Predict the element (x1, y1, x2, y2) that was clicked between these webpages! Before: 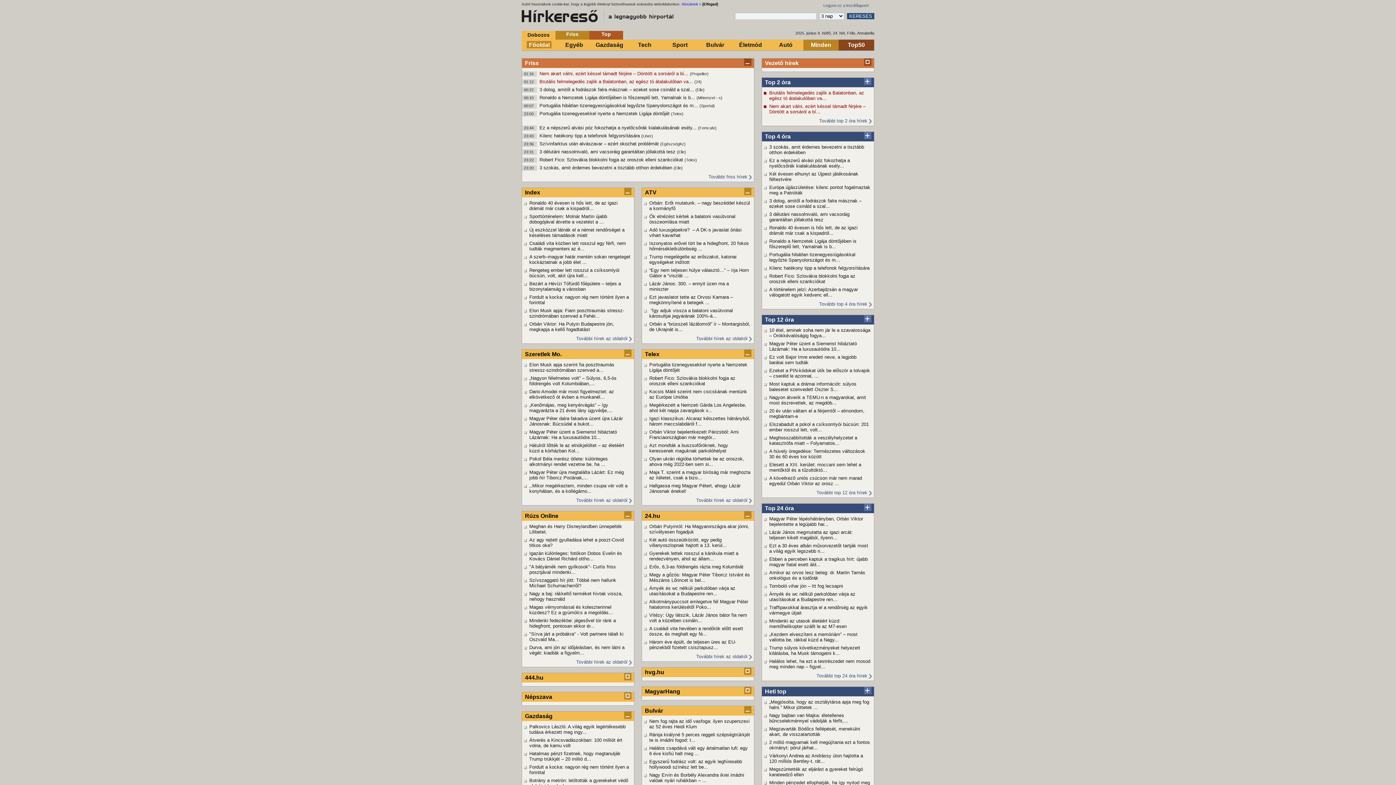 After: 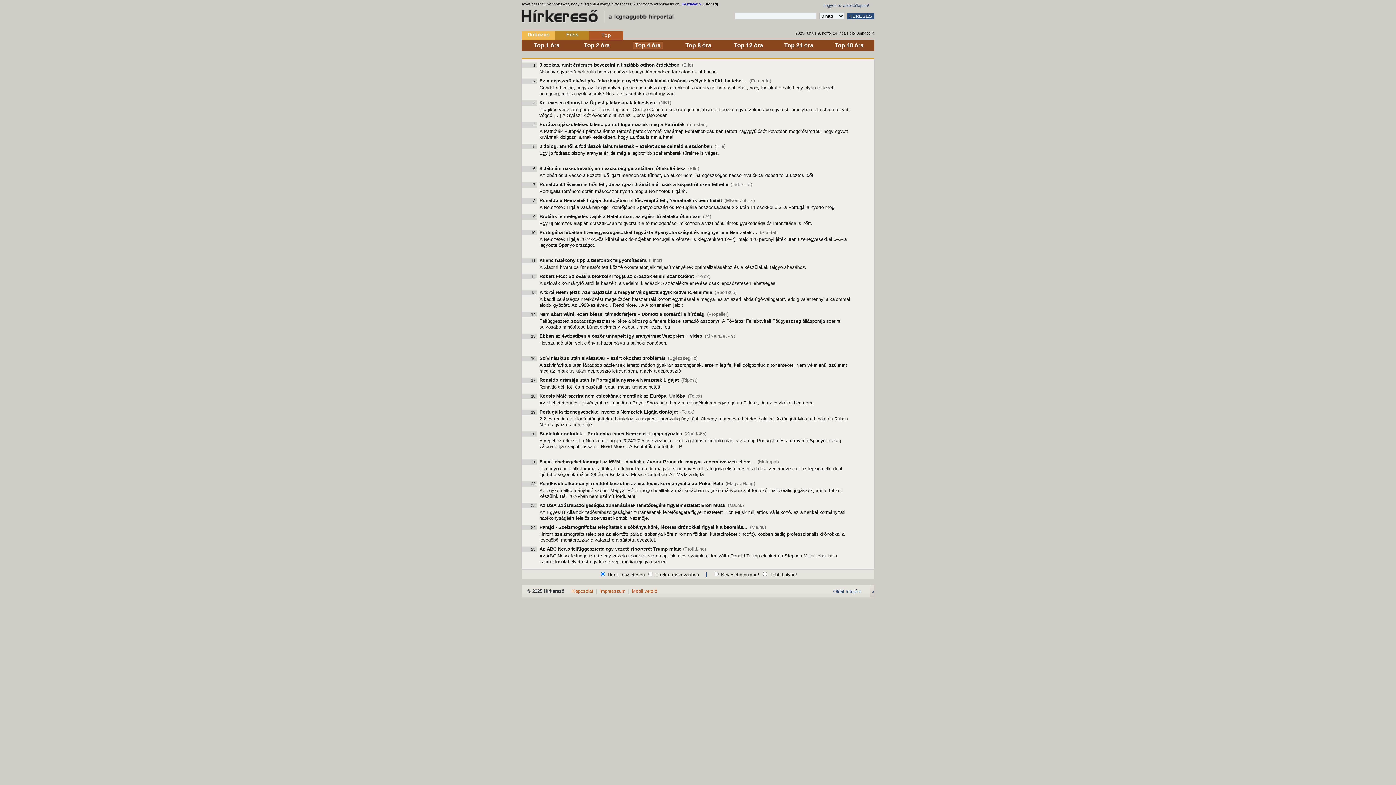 Action: bbox: (765, 133, 790, 139) label: Top 4 óra